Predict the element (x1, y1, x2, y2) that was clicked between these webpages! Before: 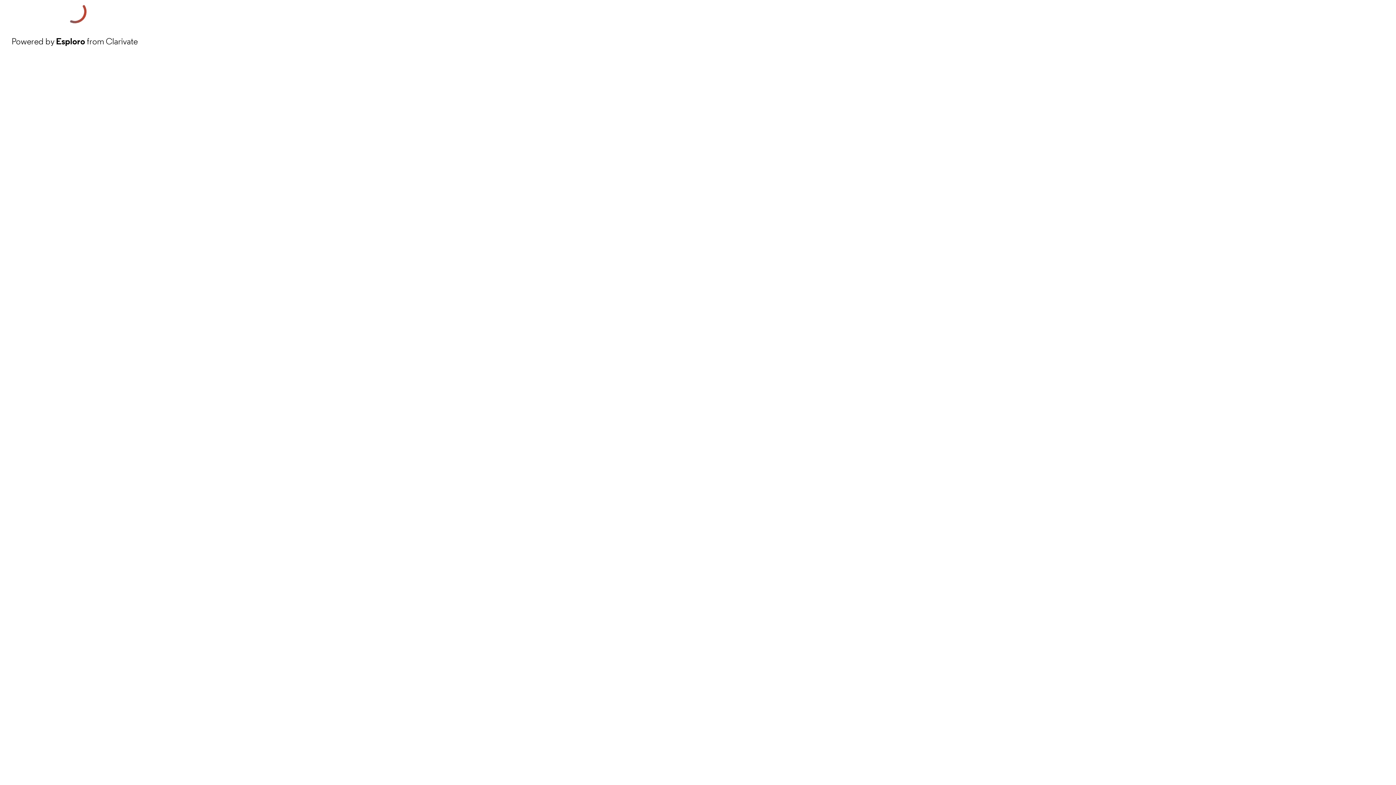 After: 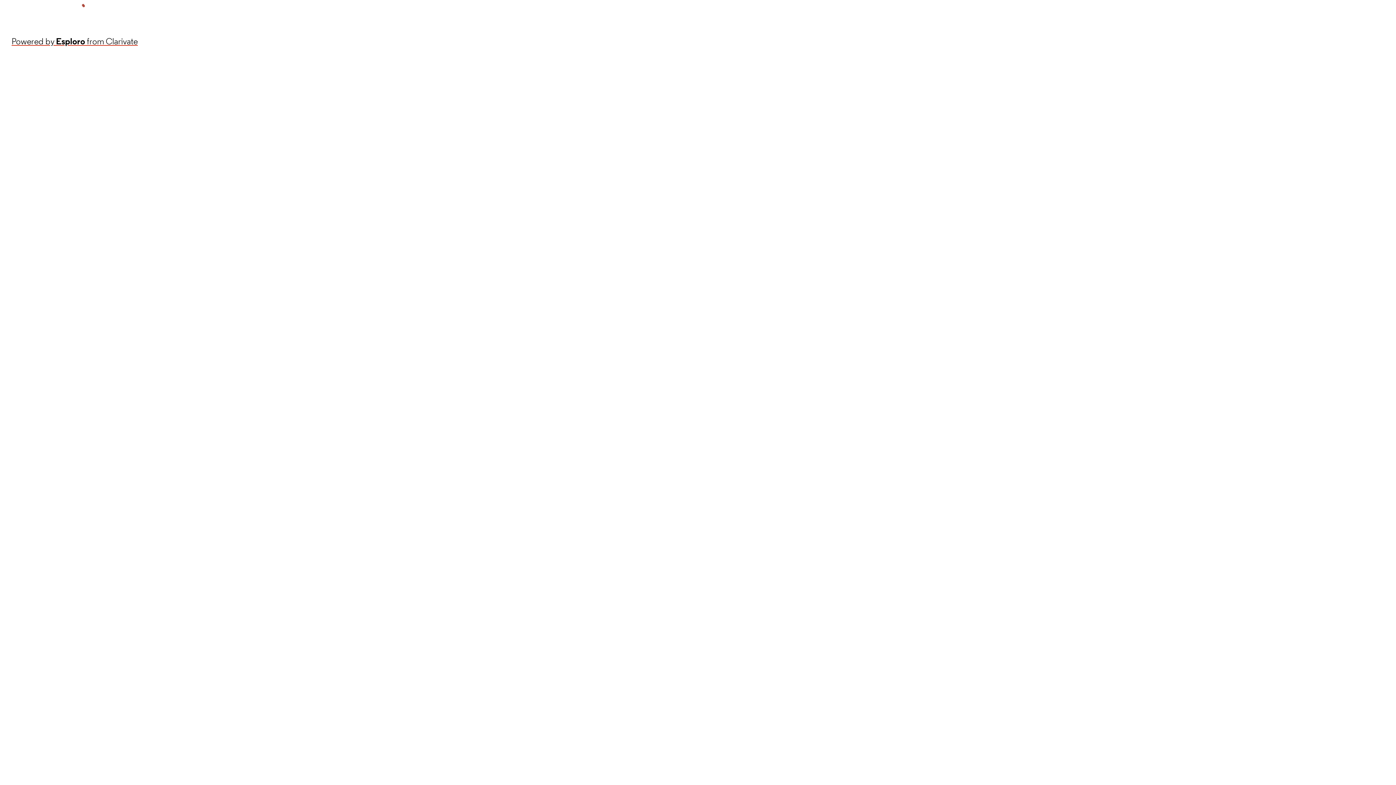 Action: label: Powered by Esploro from Clarivate bbox: (11, 34, 137, 48)